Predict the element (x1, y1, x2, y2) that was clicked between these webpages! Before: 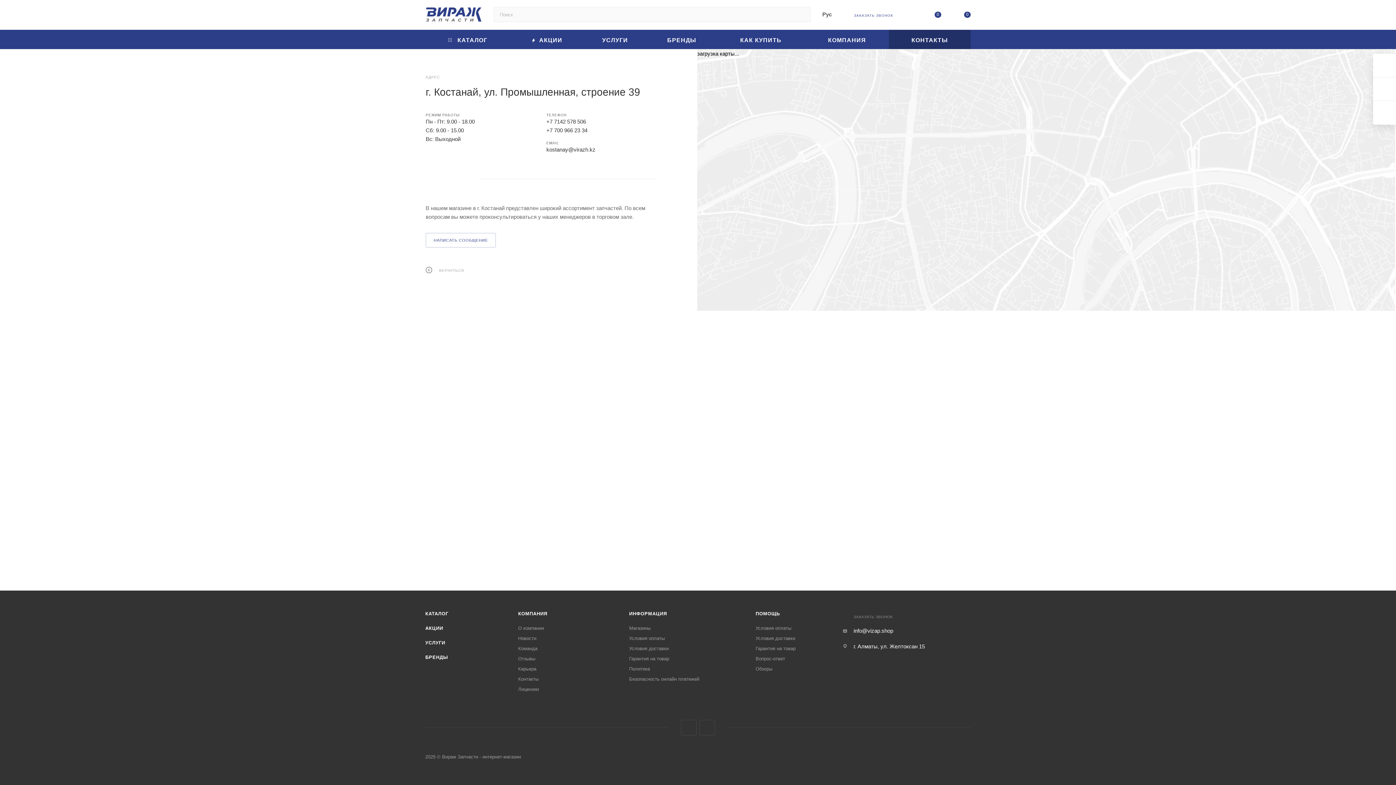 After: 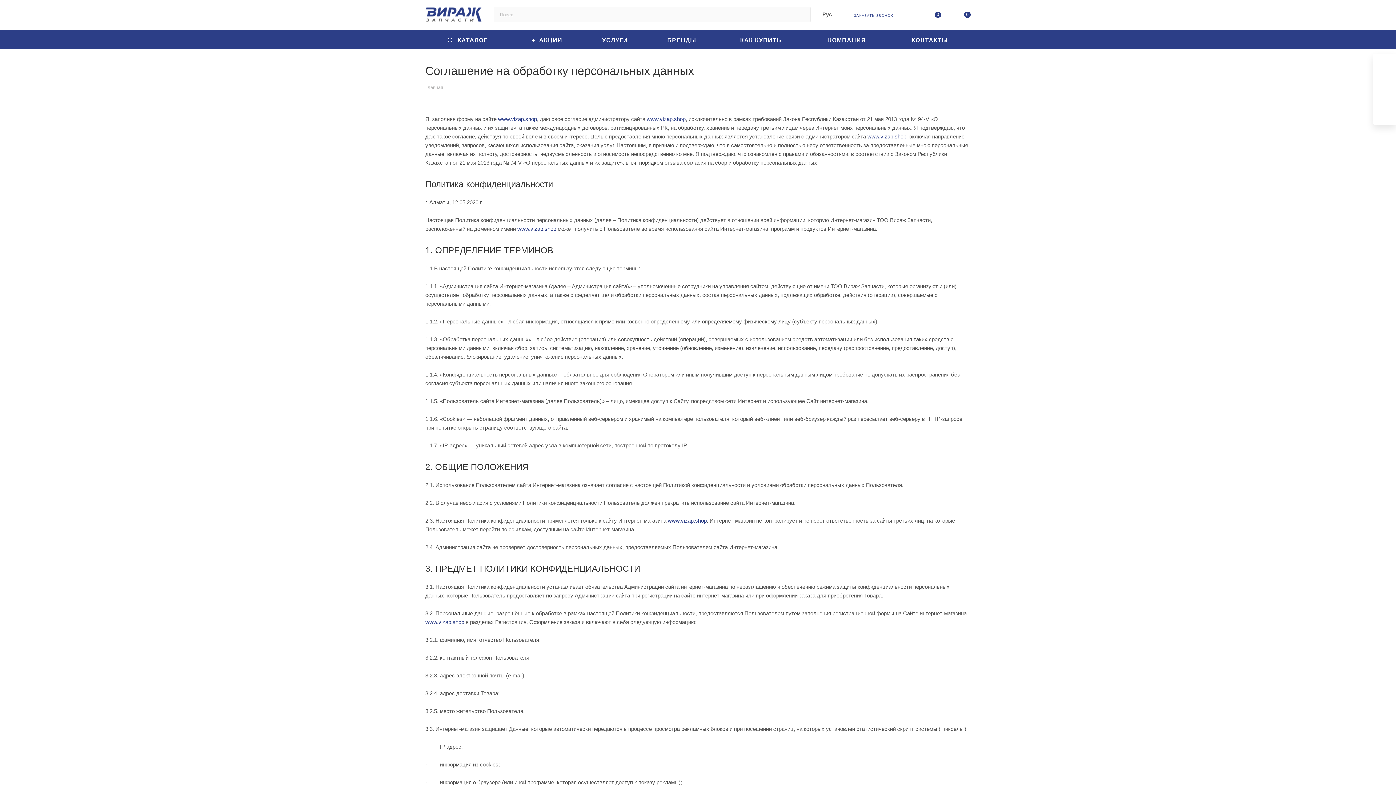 Action: label: Политика bbox: (629, 666, 650, 672)